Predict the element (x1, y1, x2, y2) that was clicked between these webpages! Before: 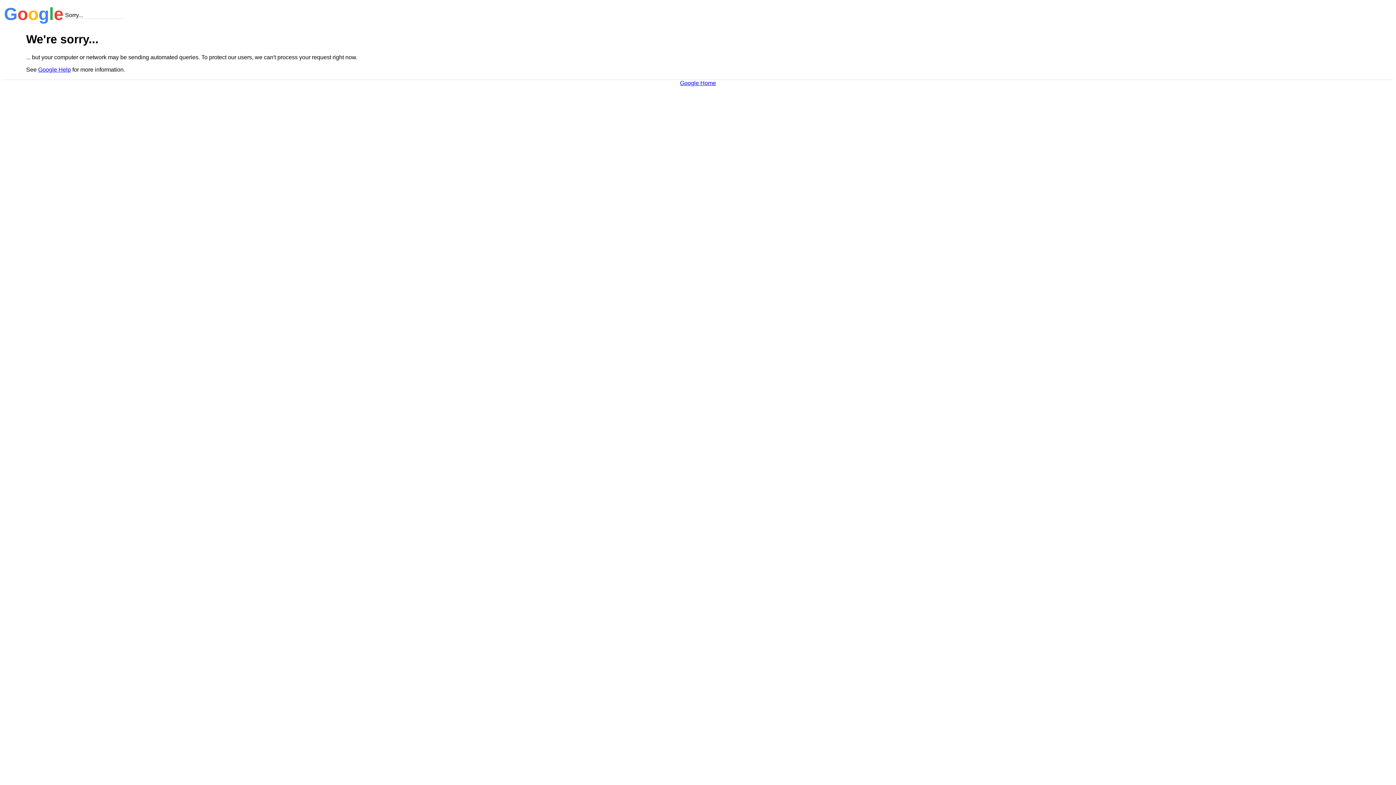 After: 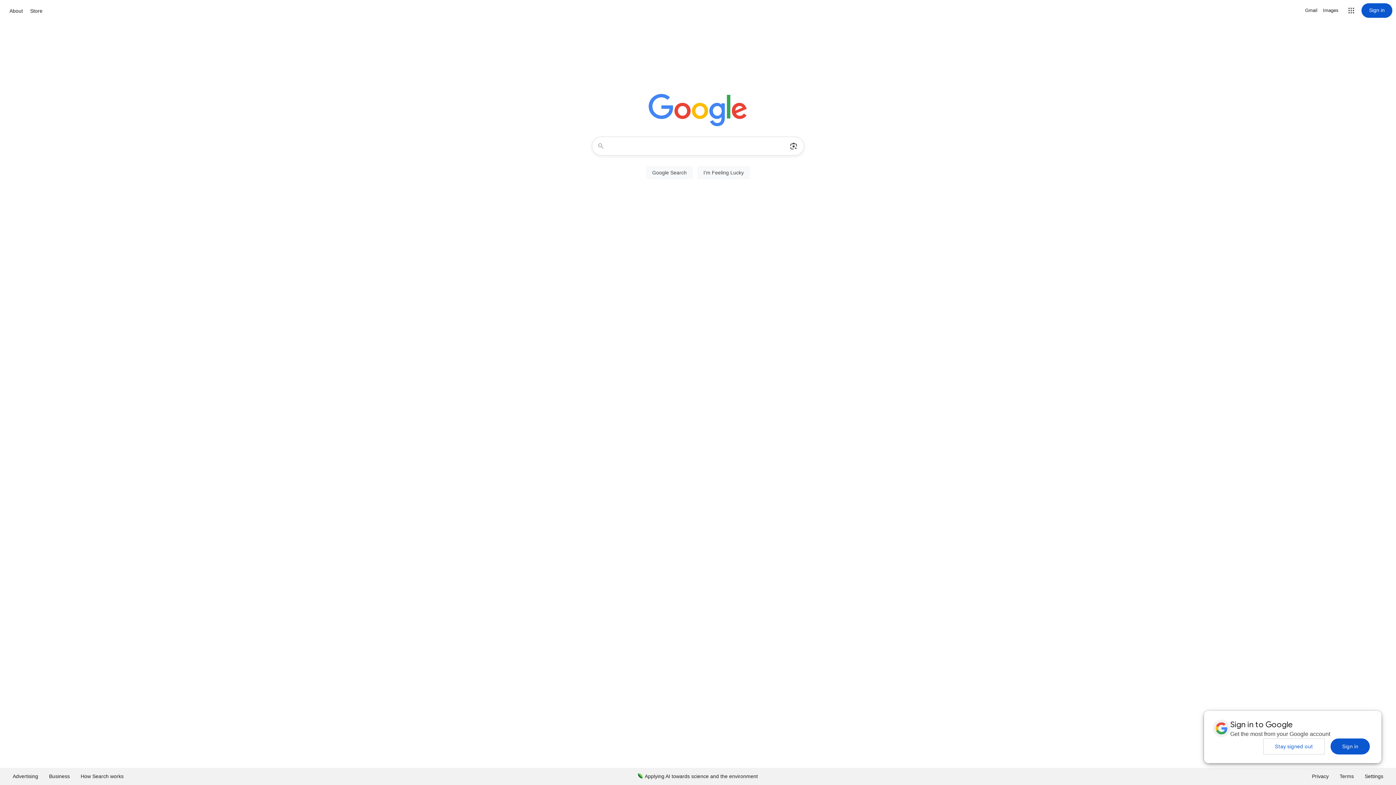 Action: bbox: (680, 79, 716, 86) label: Google Home